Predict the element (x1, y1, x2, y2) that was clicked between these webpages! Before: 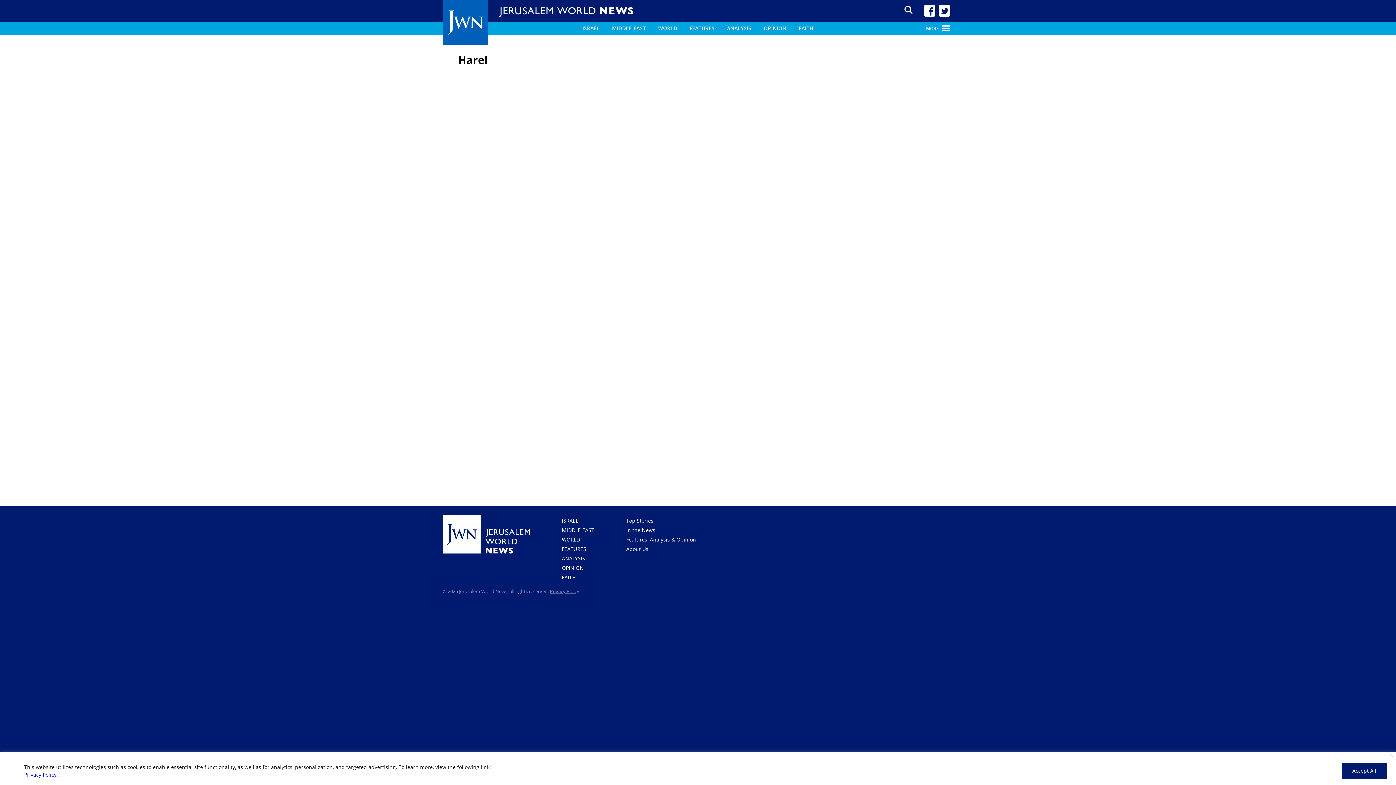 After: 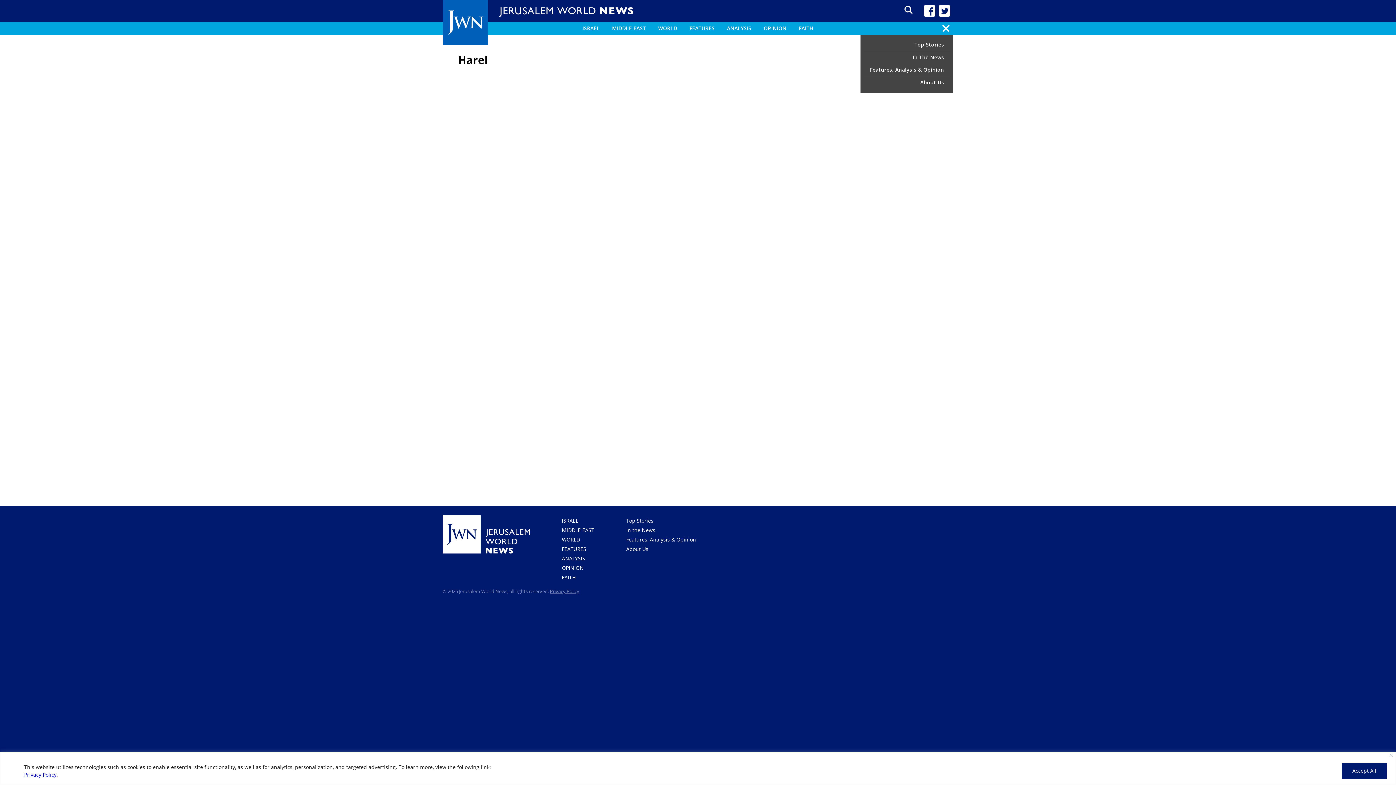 Action: label: MORE bbox: (926, 22, 953, 34)